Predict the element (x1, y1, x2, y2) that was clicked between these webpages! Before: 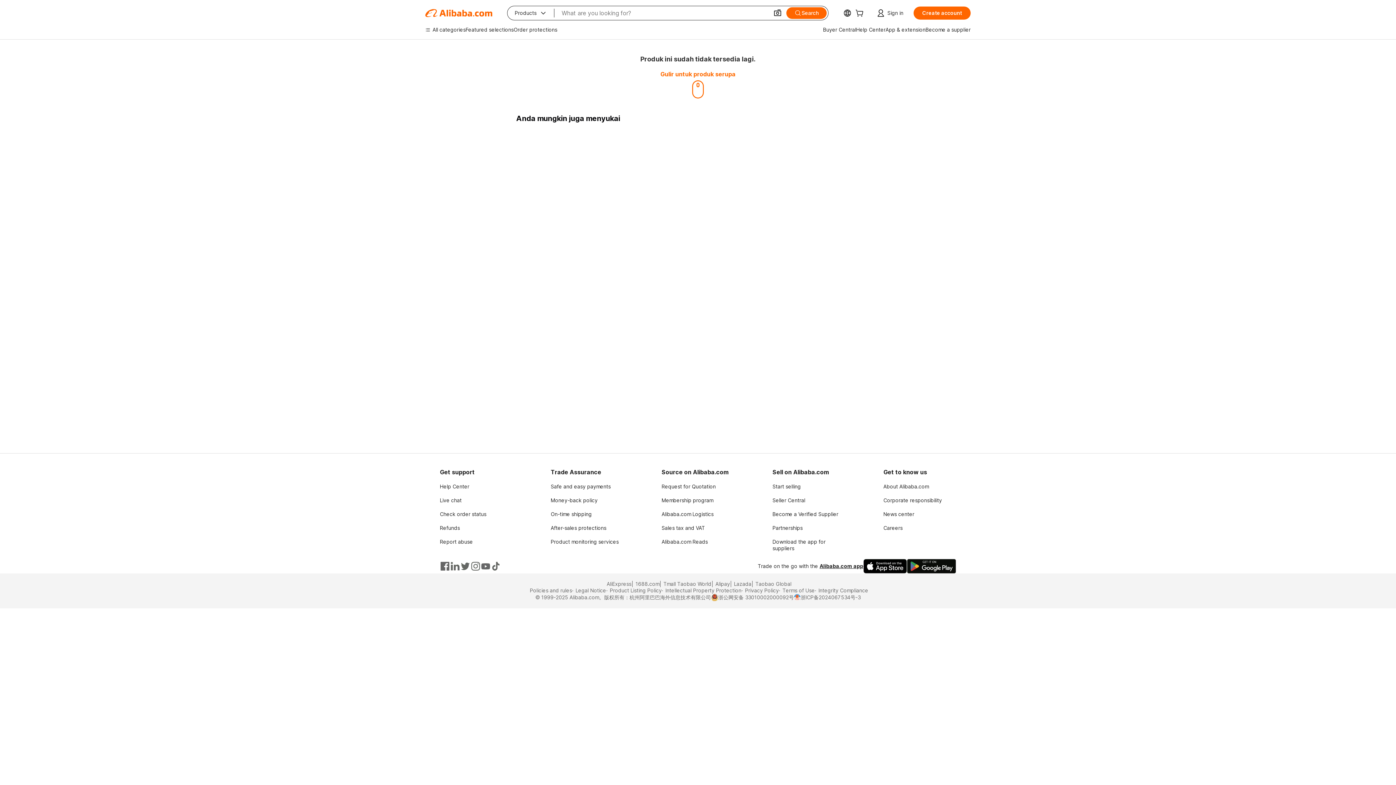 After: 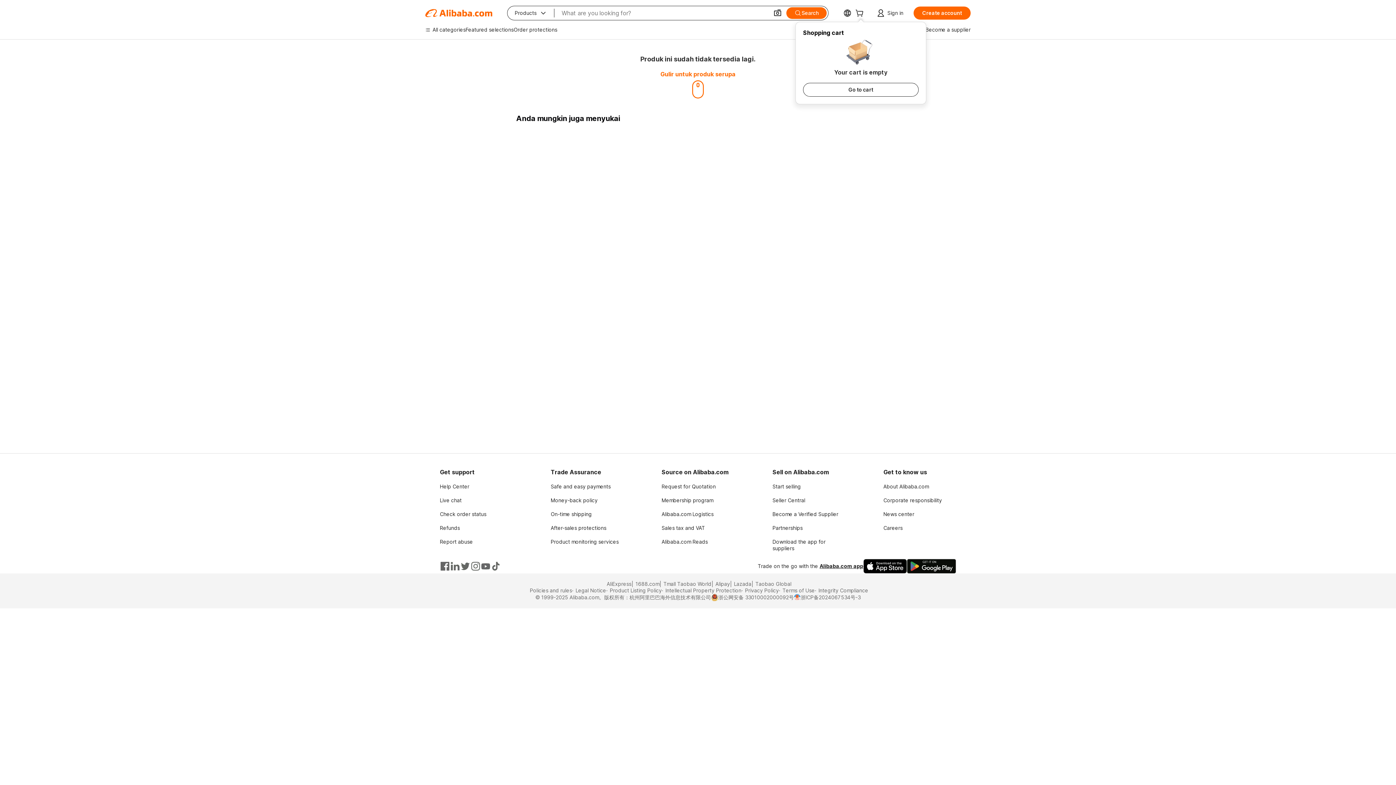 Action: bbox: (855, 10, 866, 17) label: cart